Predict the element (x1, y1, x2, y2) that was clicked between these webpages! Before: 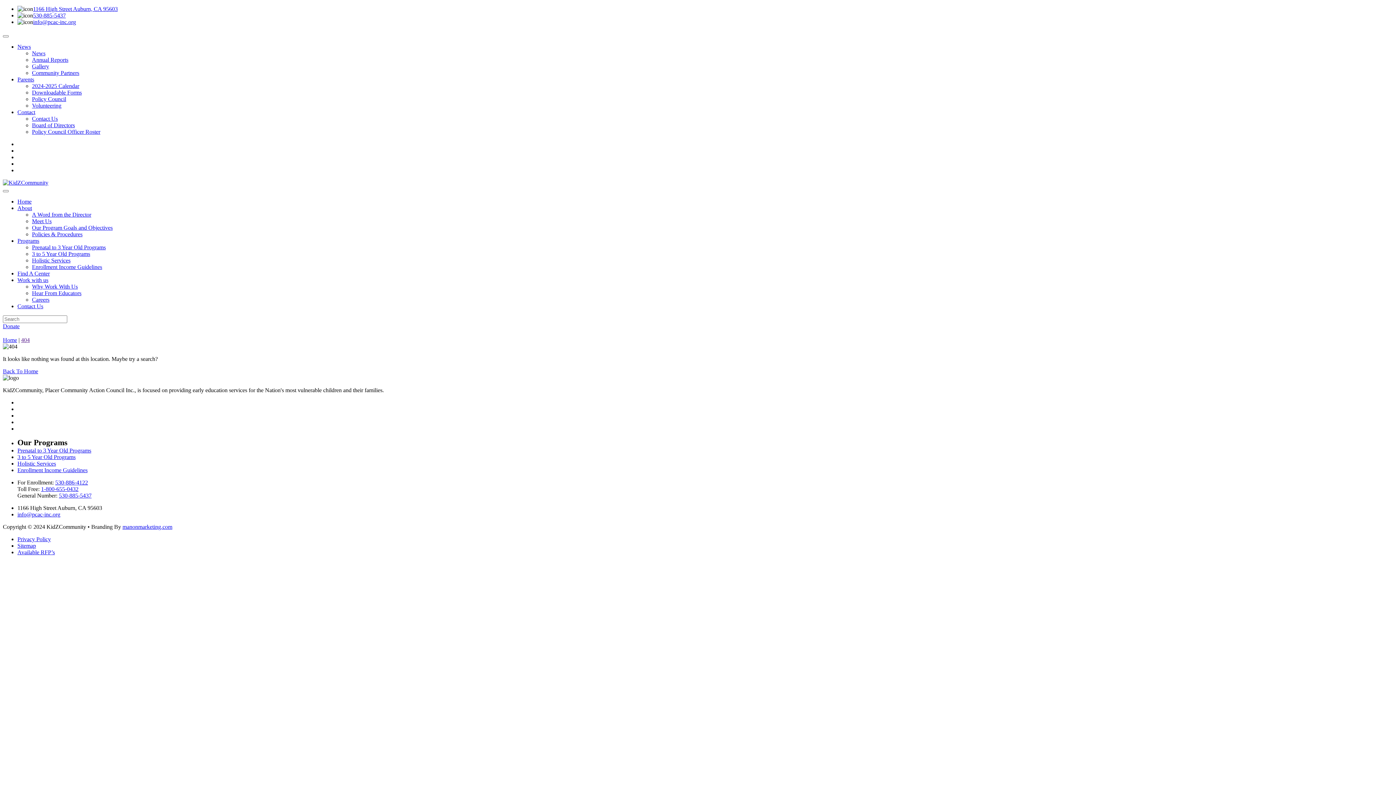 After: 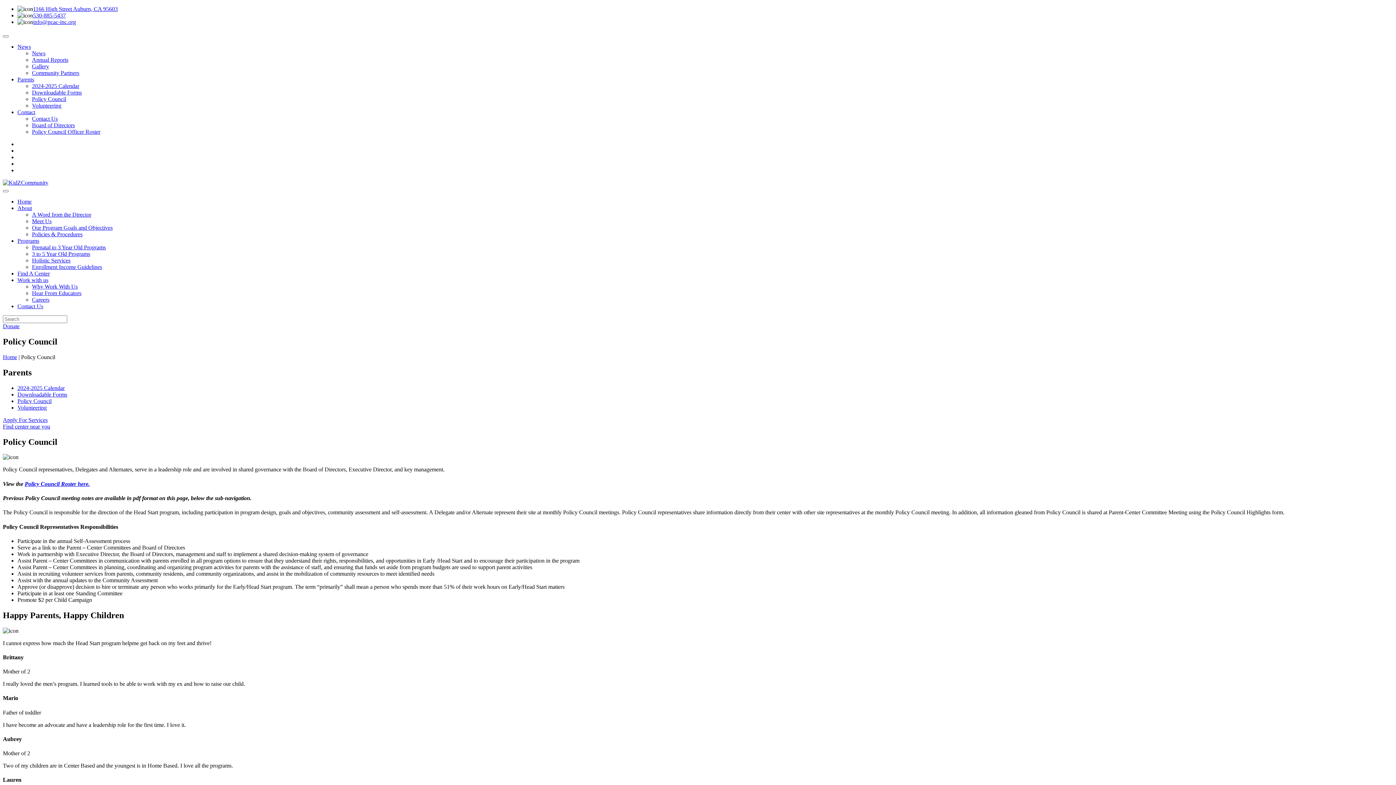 Action: bbox: (32, 96, 66, 102) label: Policy Council